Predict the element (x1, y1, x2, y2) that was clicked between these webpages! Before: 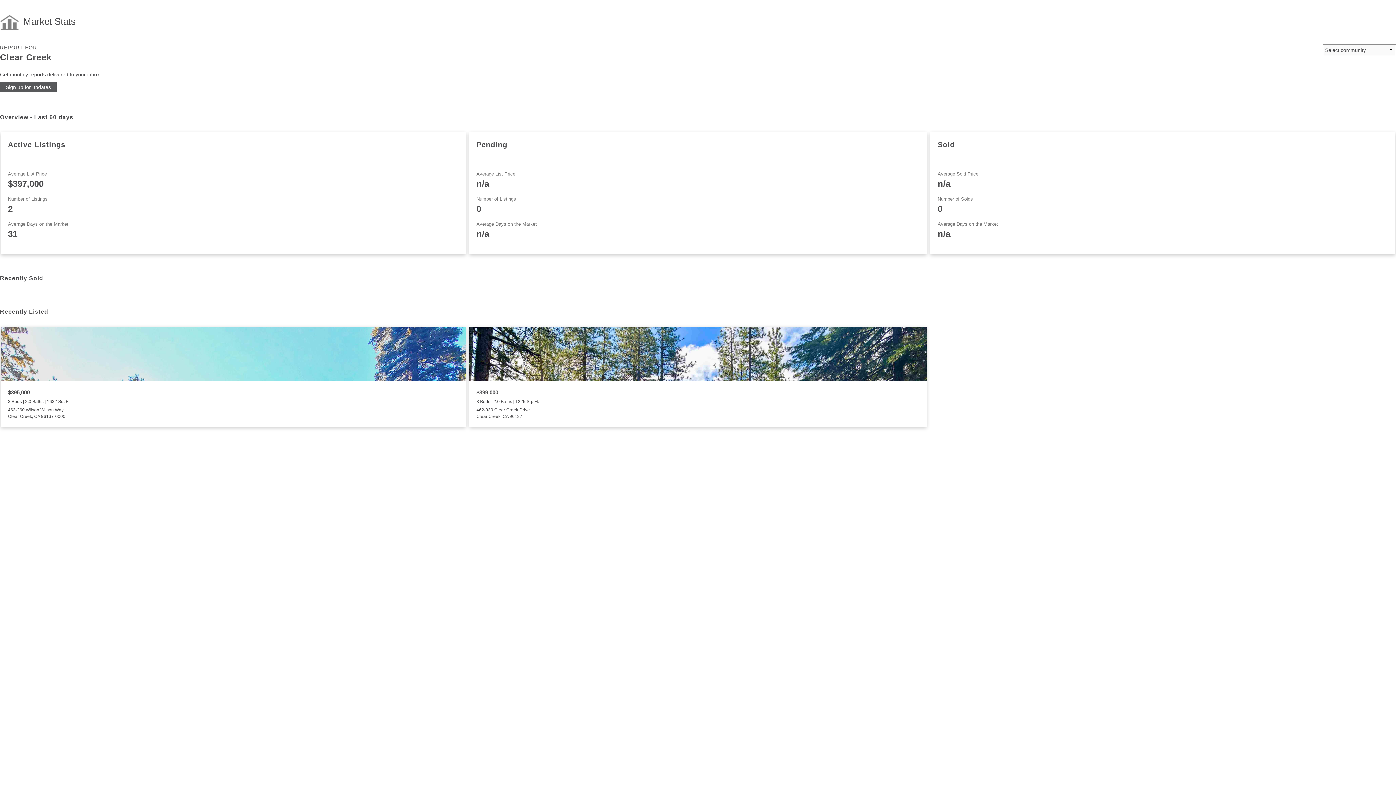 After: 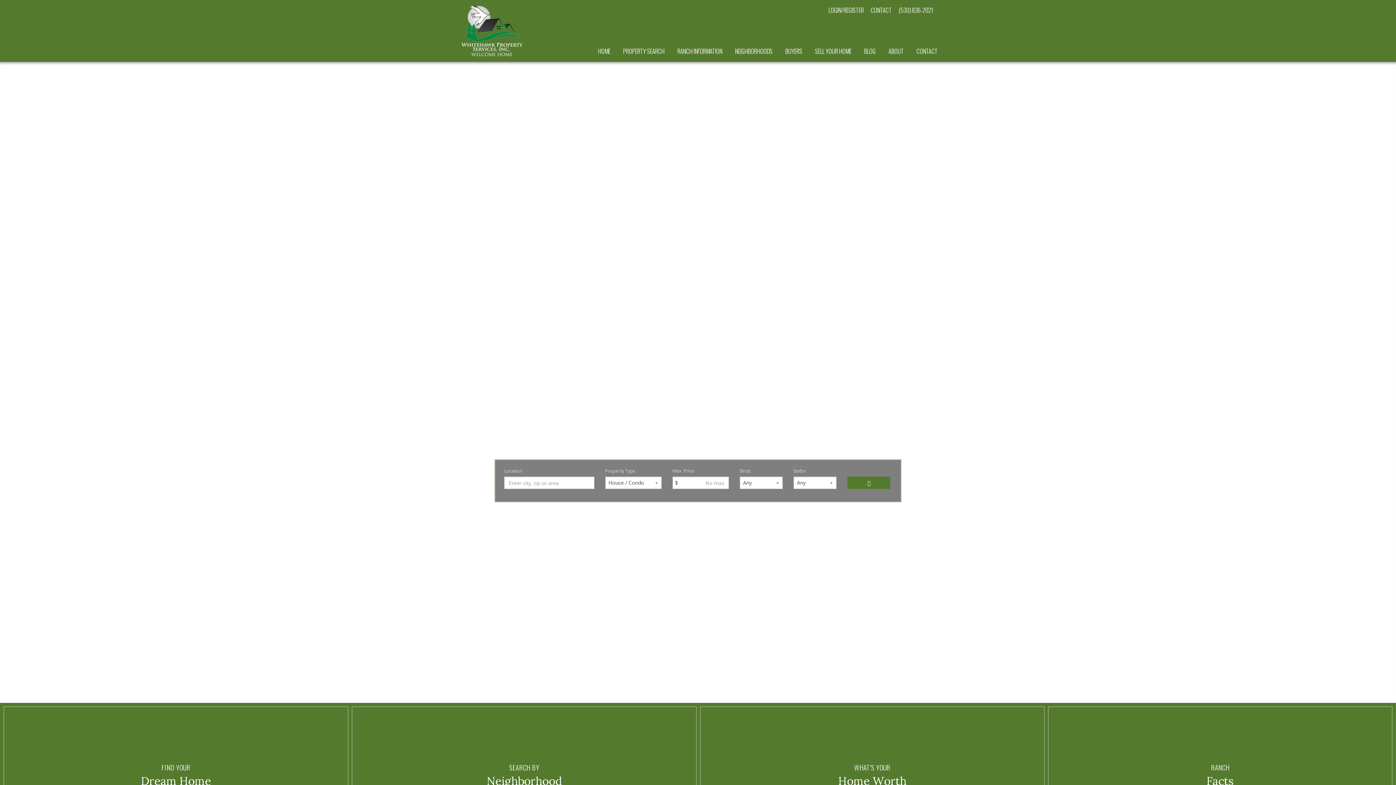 Action: bbox: (469, 326, 927, 427) label: $399,000

3 Beds | 2.0 Baths | 1225 Sq. Ft.
462-930 Clear Creek Drive
Clear Creek, CA 96137